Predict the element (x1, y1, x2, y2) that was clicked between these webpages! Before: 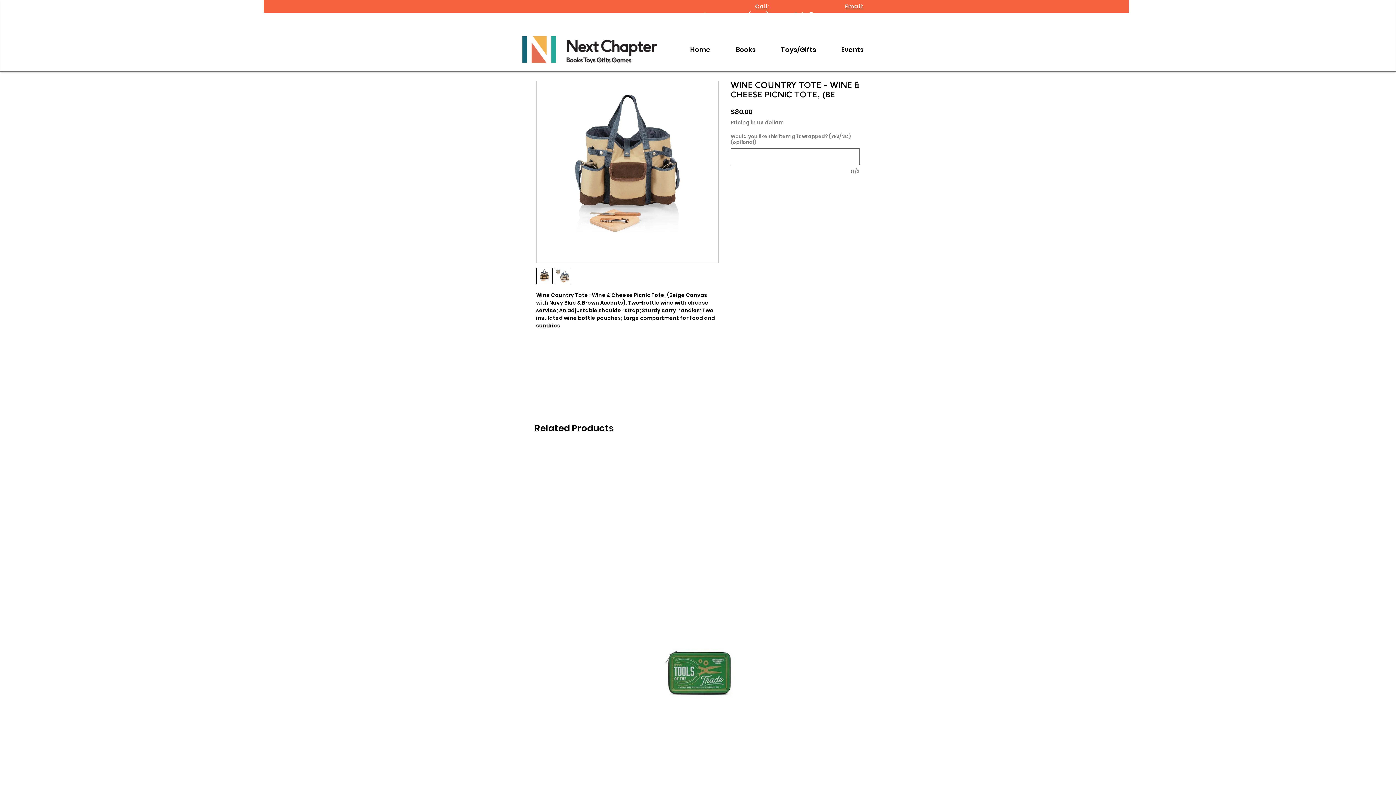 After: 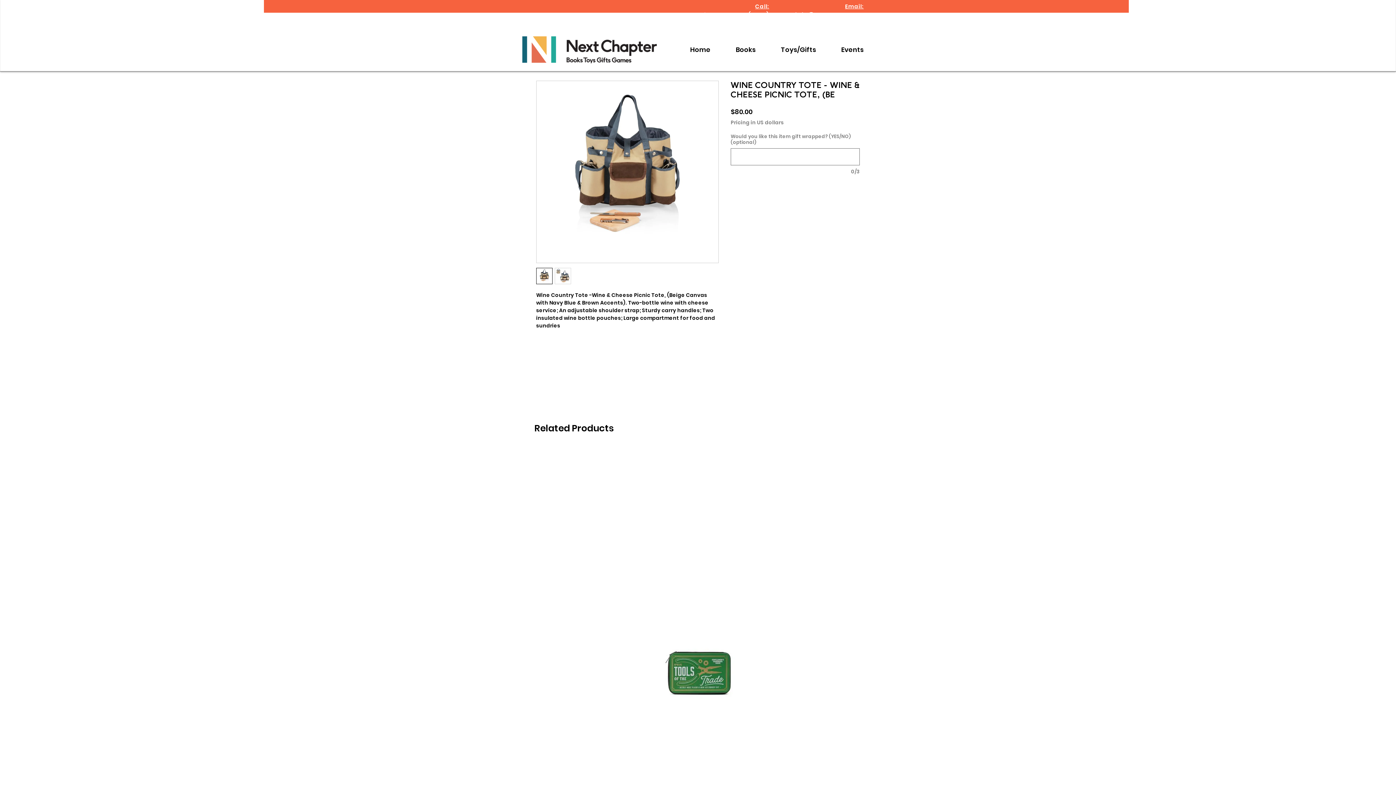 Action: bbox: (554, 268, 571, 284)